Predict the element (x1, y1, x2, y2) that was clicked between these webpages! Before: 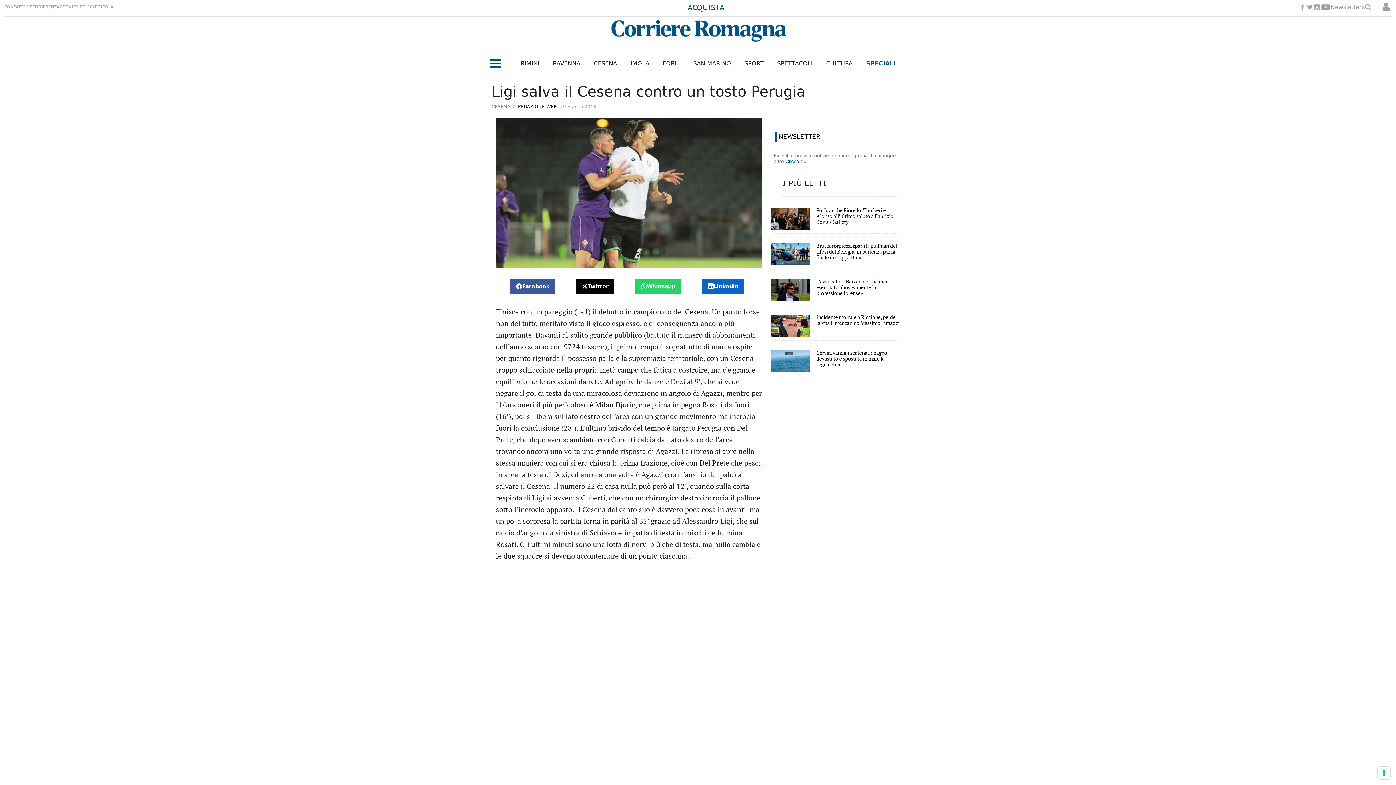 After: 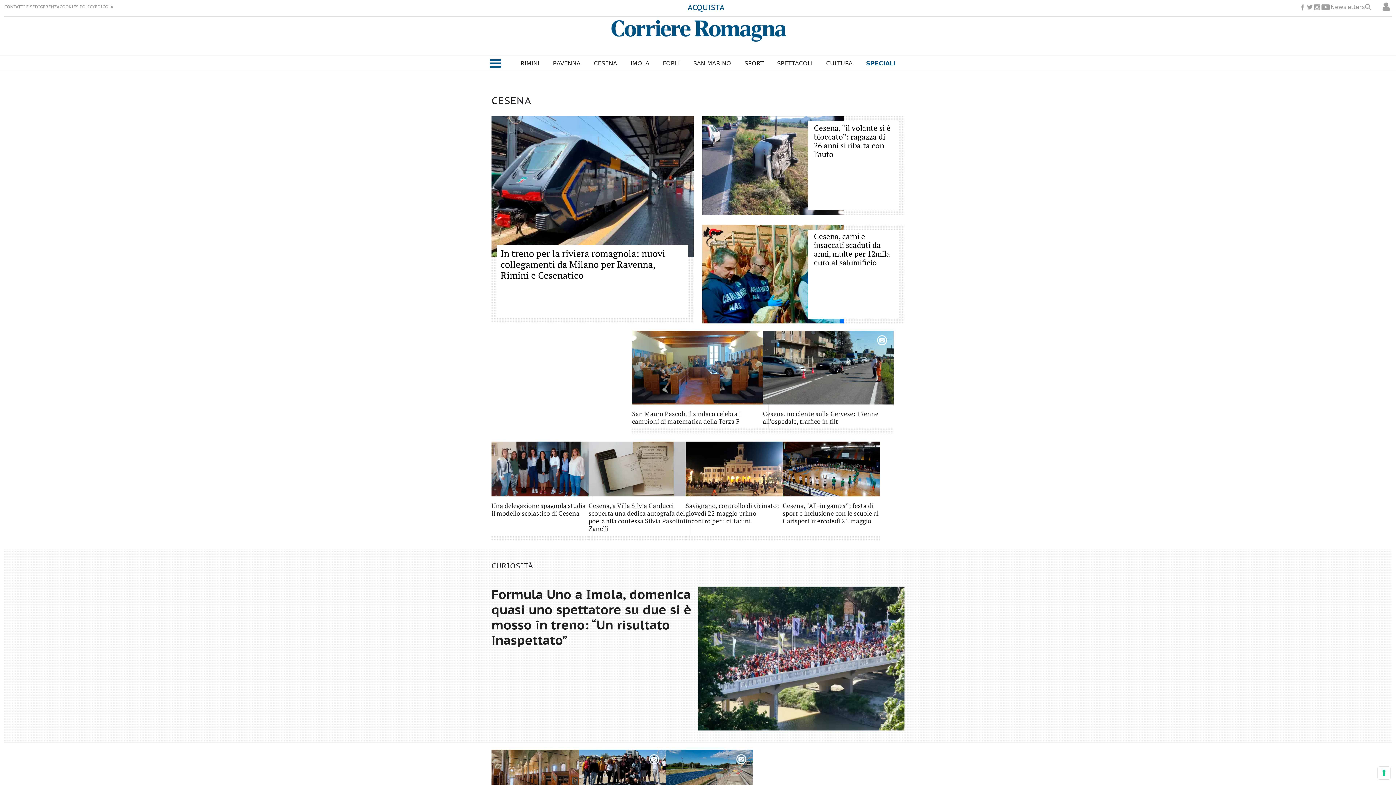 Action: label: CESENA bbox: (491, 103, 512, 110)